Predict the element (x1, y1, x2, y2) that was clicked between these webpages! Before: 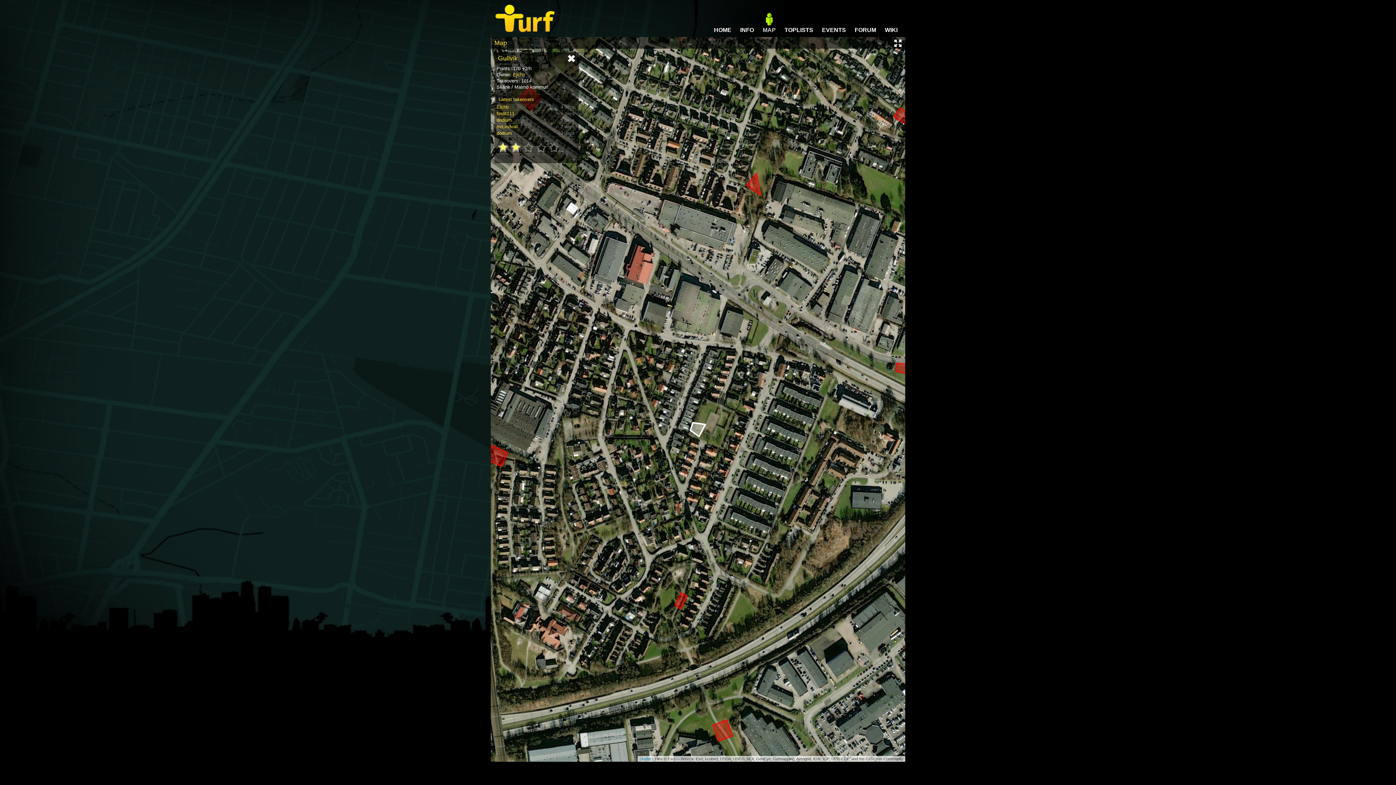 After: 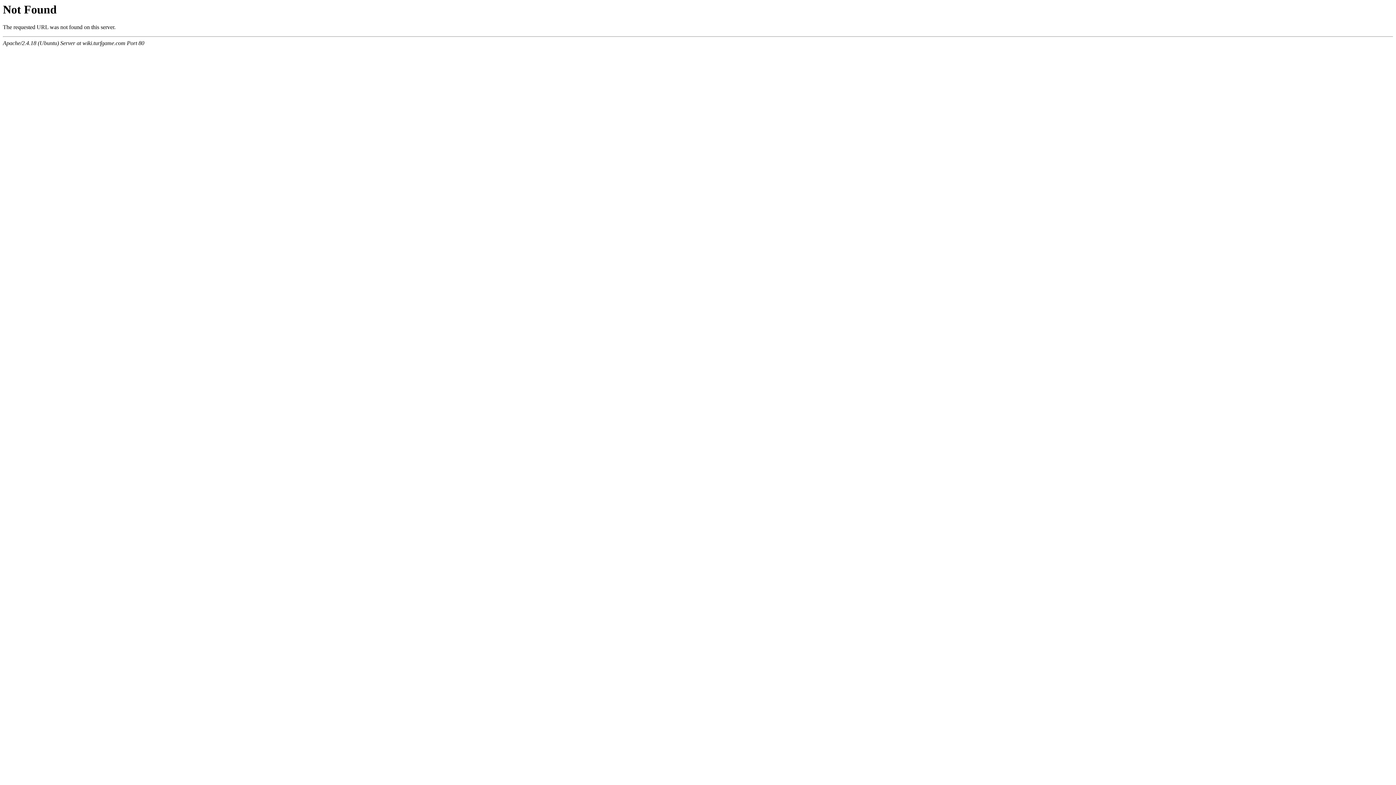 Action: bbox: (885, 5, 897, 33) label: WIKI